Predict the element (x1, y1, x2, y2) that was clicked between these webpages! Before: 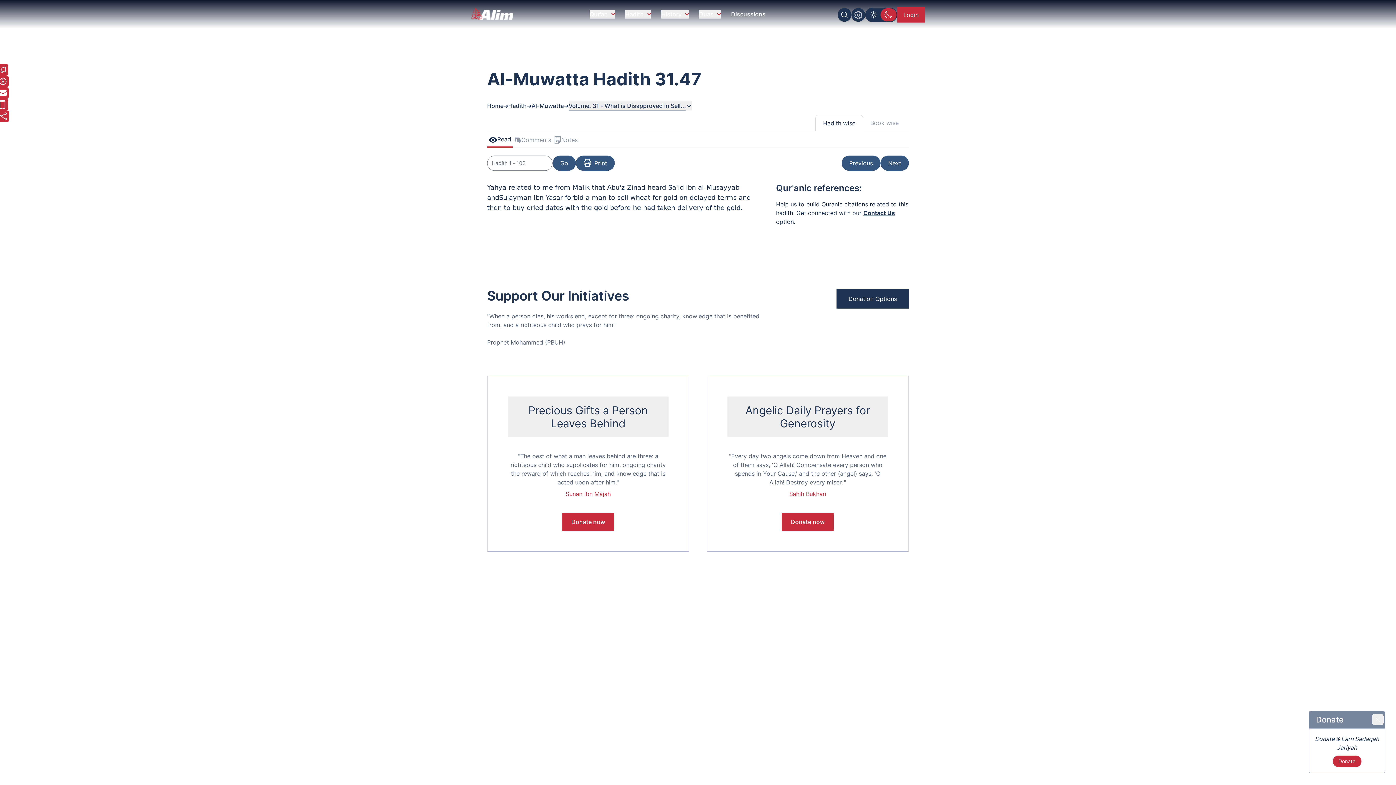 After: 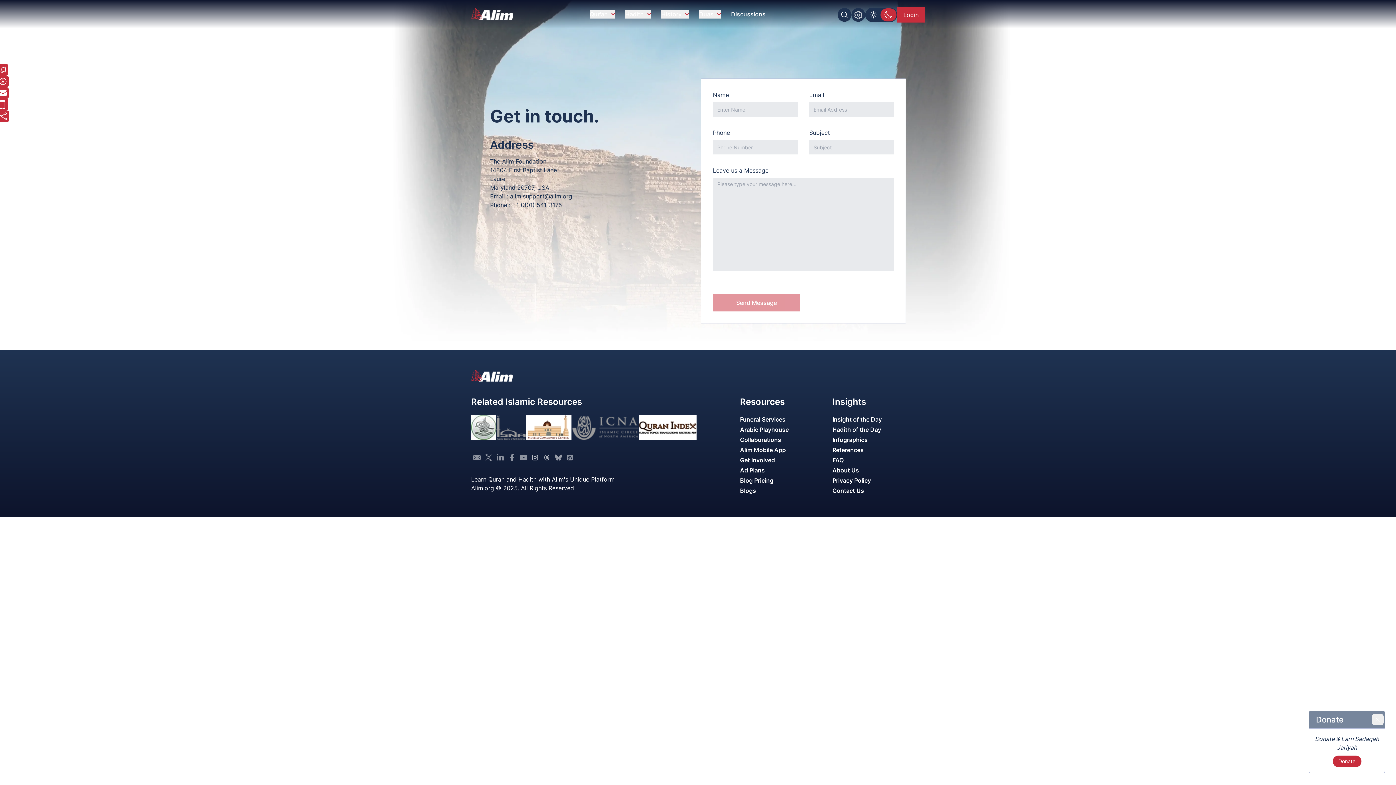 Action: bbox: (863, 209, 895, 216) label: Contact Us